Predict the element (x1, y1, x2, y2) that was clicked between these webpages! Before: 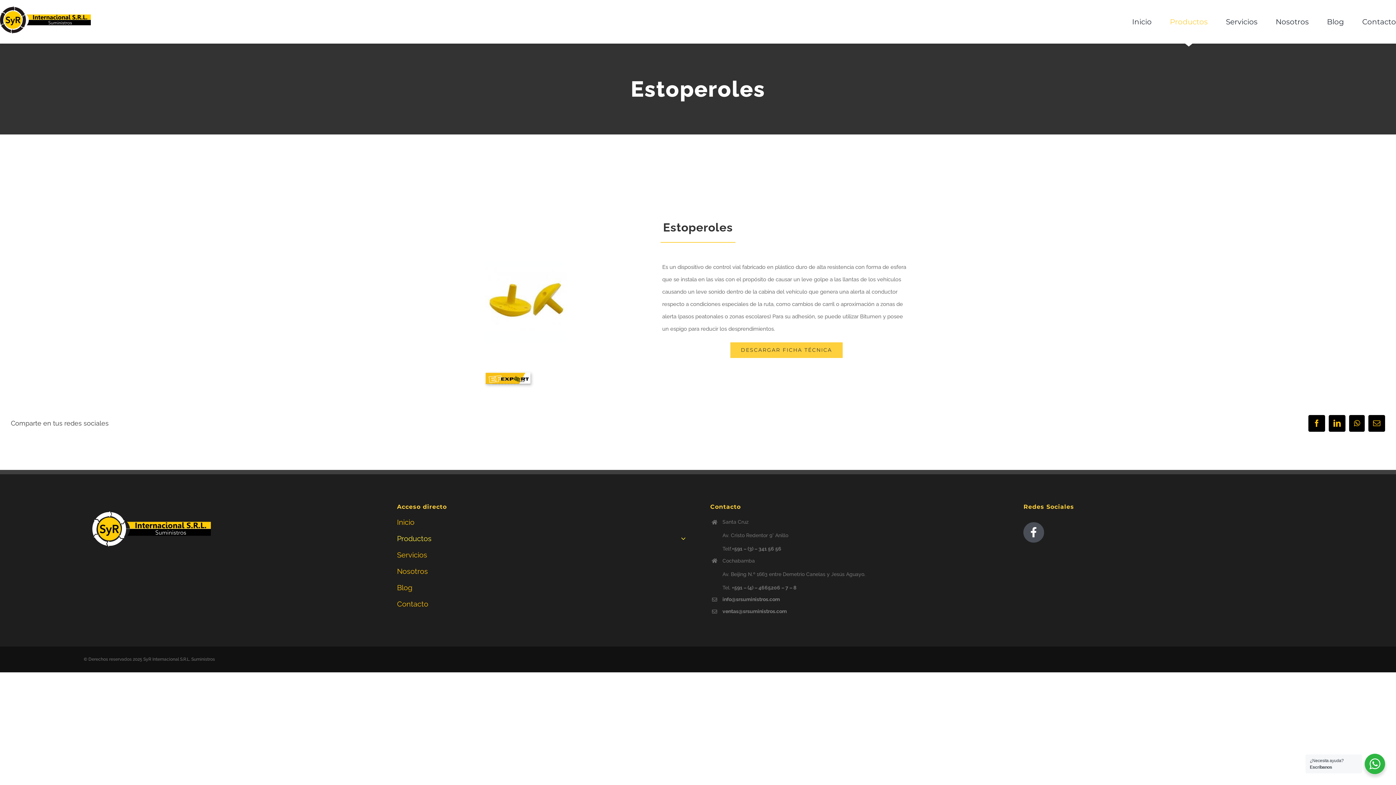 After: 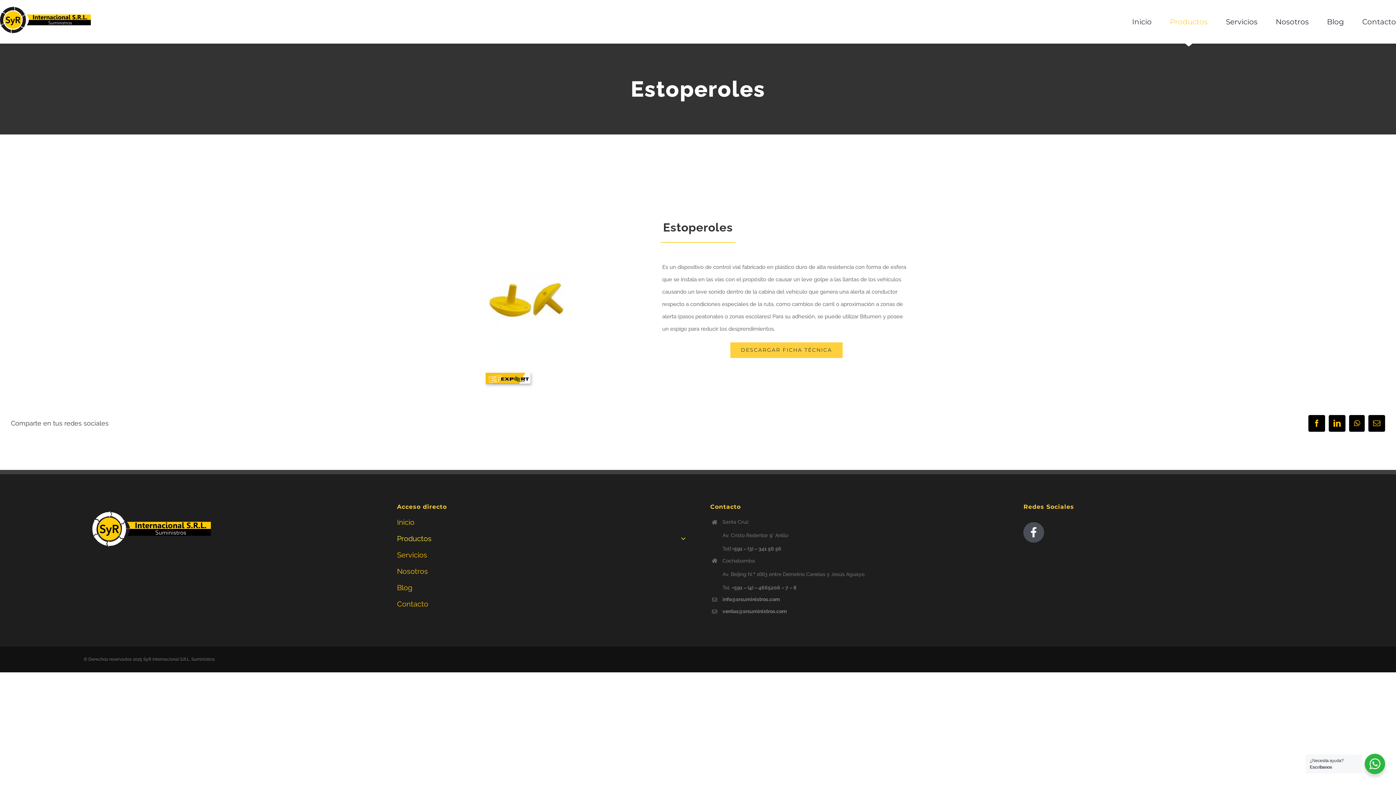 Action: bbox: (722, 608, 787, 614) label: ventas@srsuministros.com